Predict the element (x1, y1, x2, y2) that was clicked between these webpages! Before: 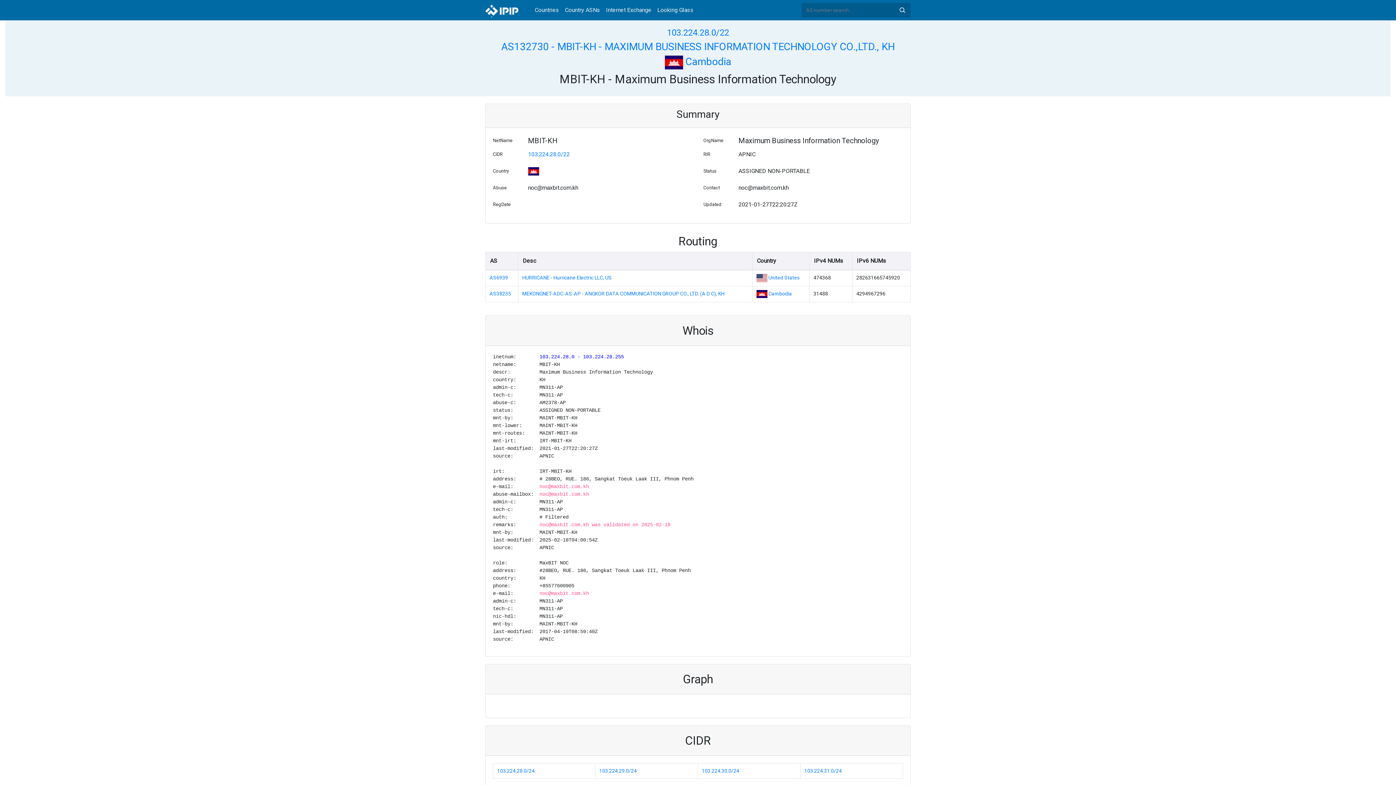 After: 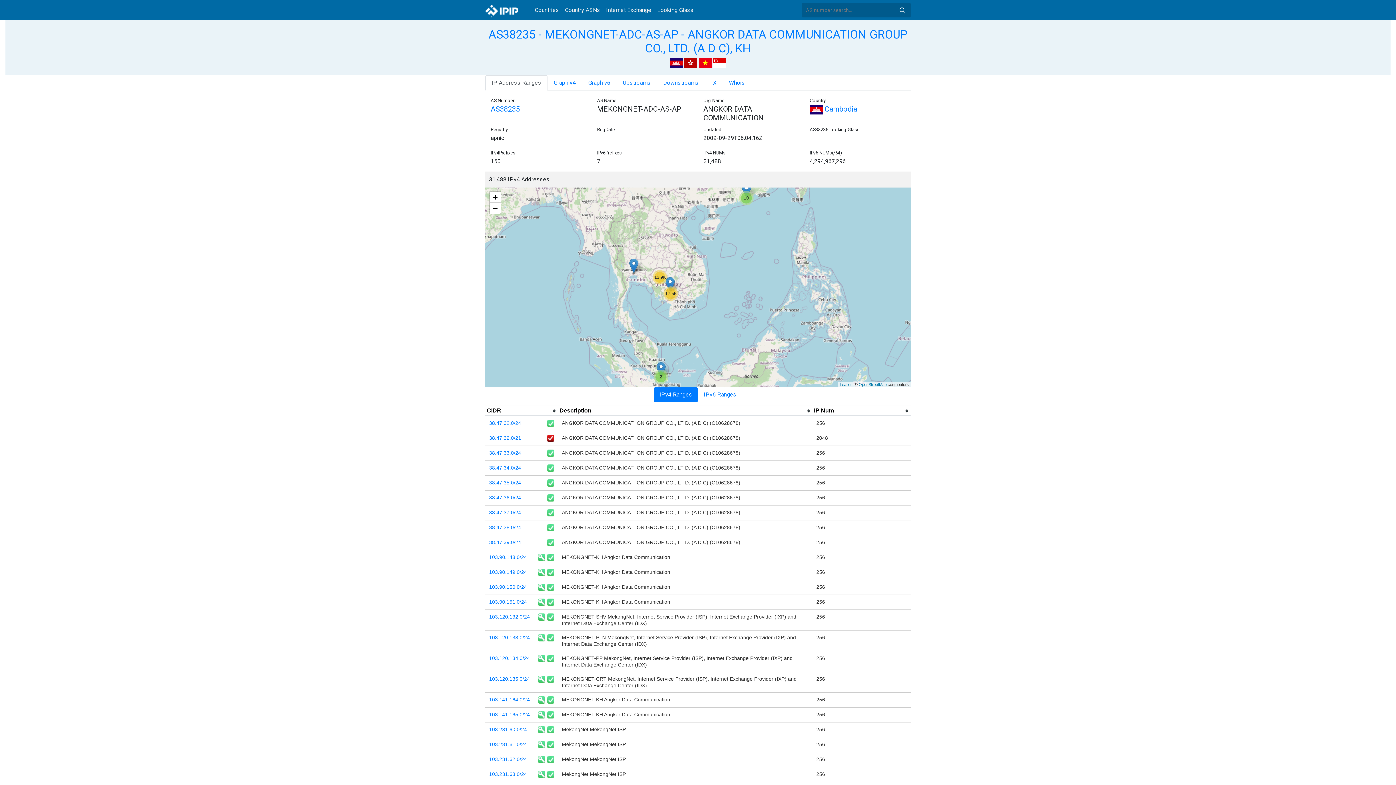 Action: bbox: (489, 290, 511, 296) label: AS38235